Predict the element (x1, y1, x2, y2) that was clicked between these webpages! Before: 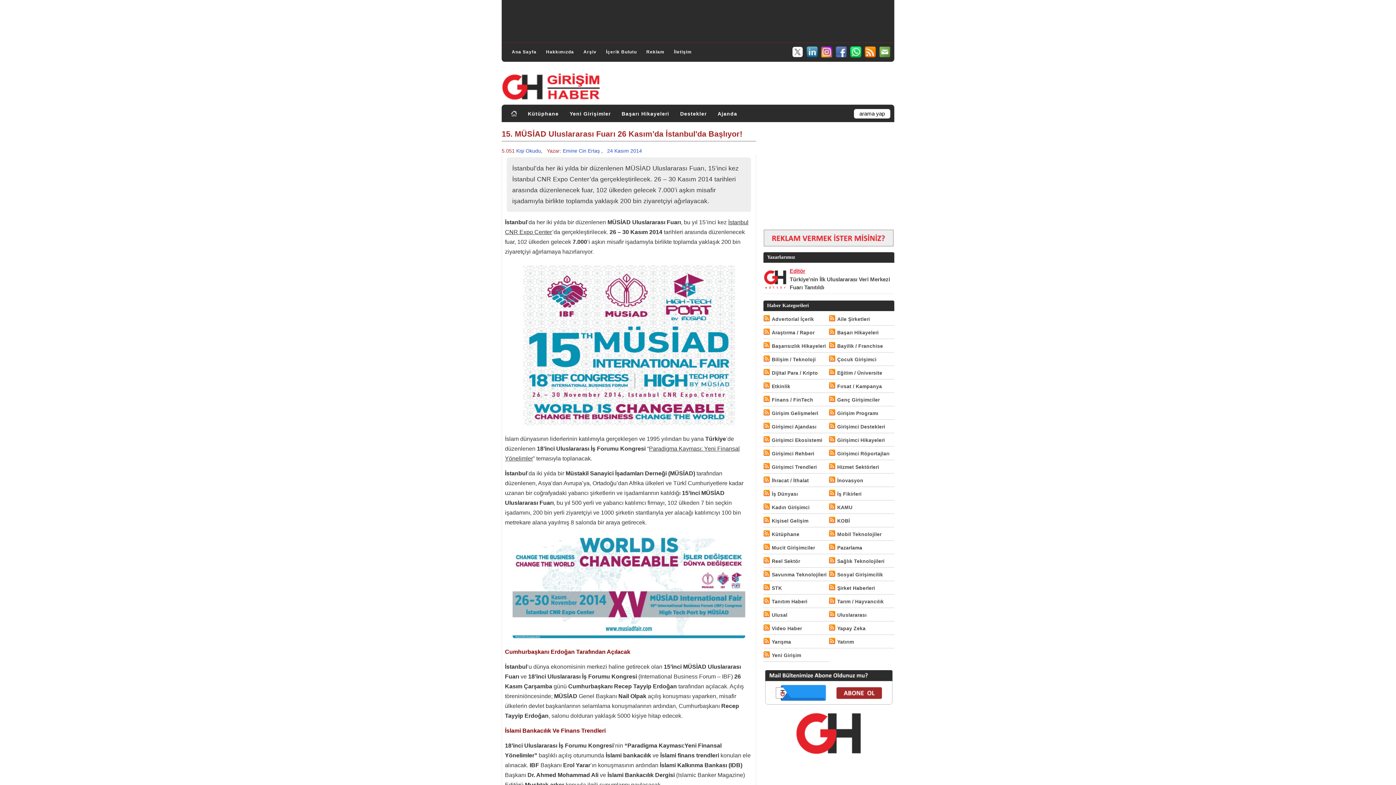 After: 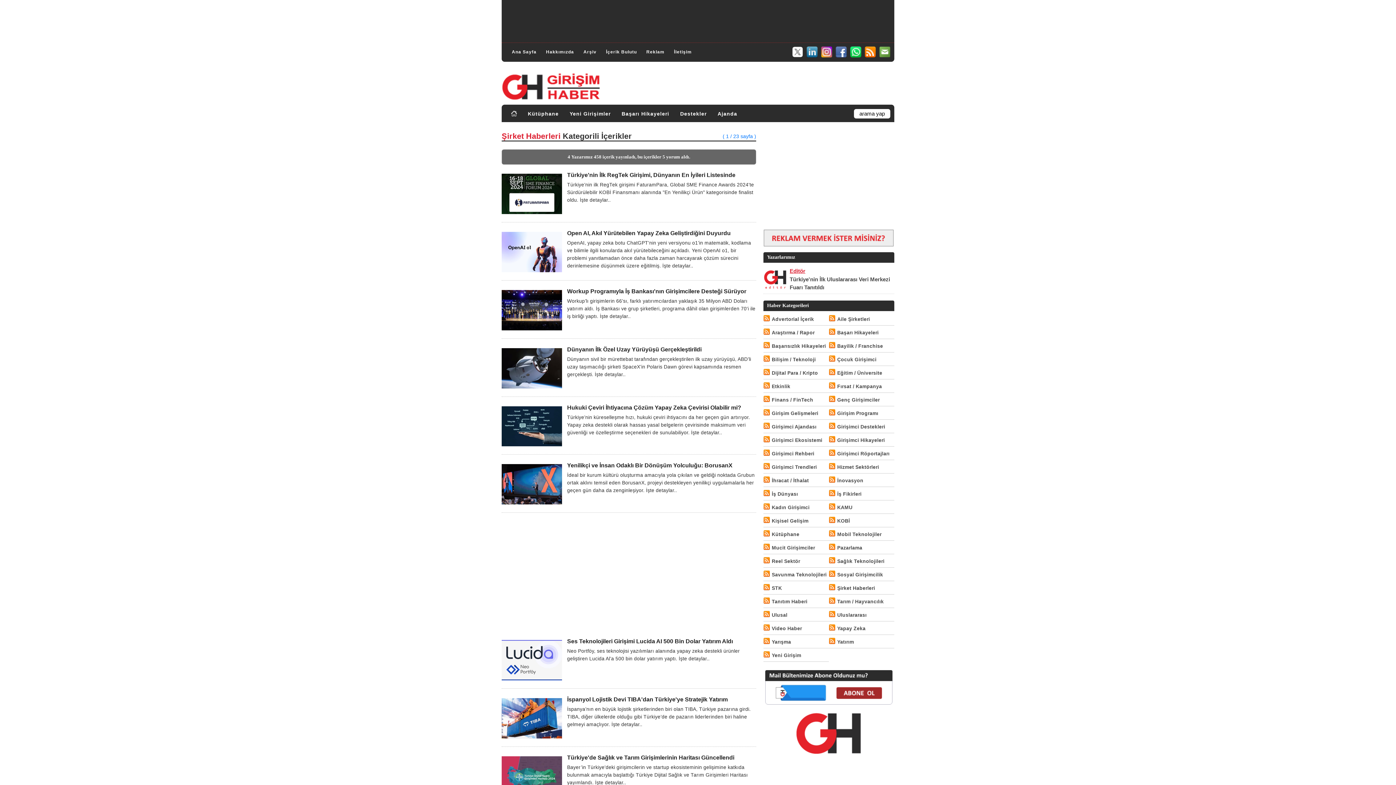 Action: bbox: (837, 584, 875, 593) label: Şirket Haberleri